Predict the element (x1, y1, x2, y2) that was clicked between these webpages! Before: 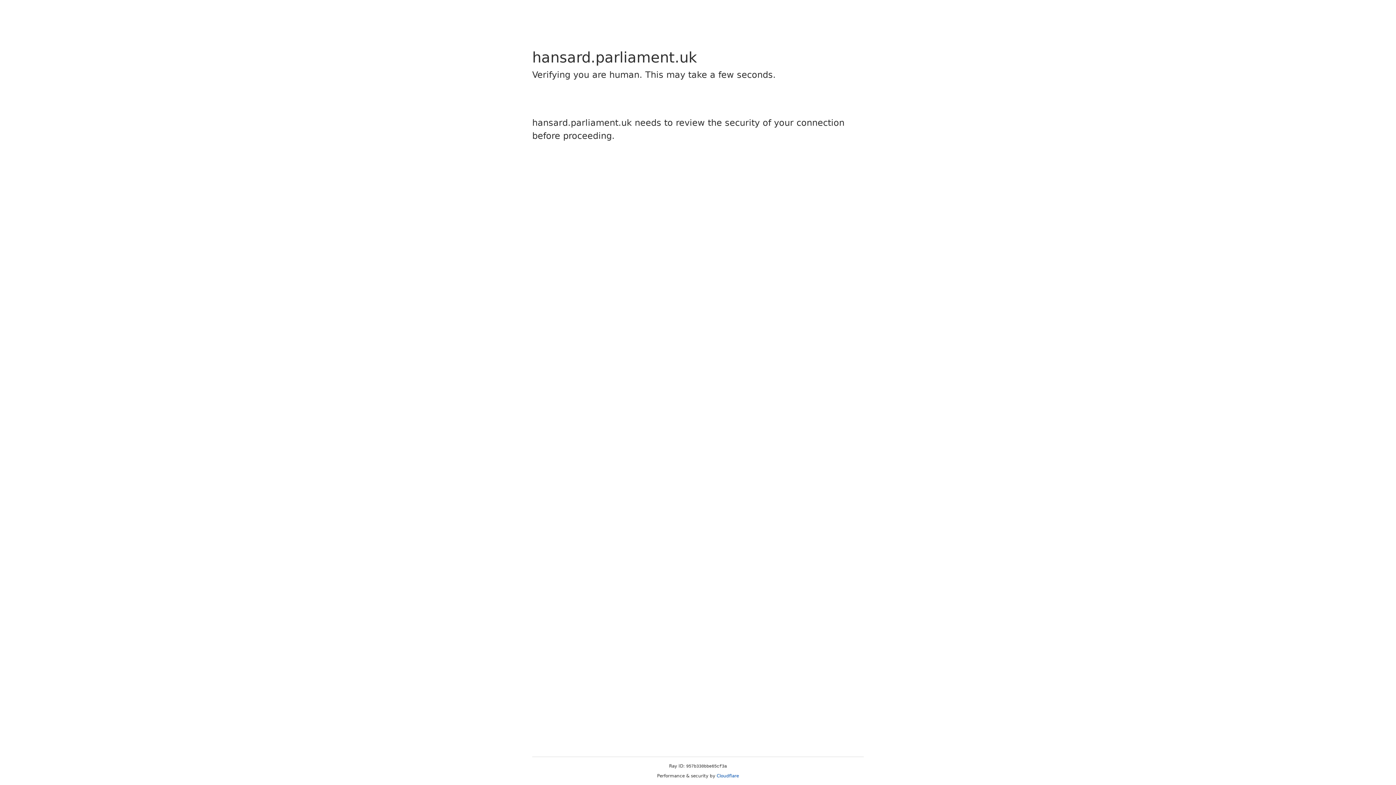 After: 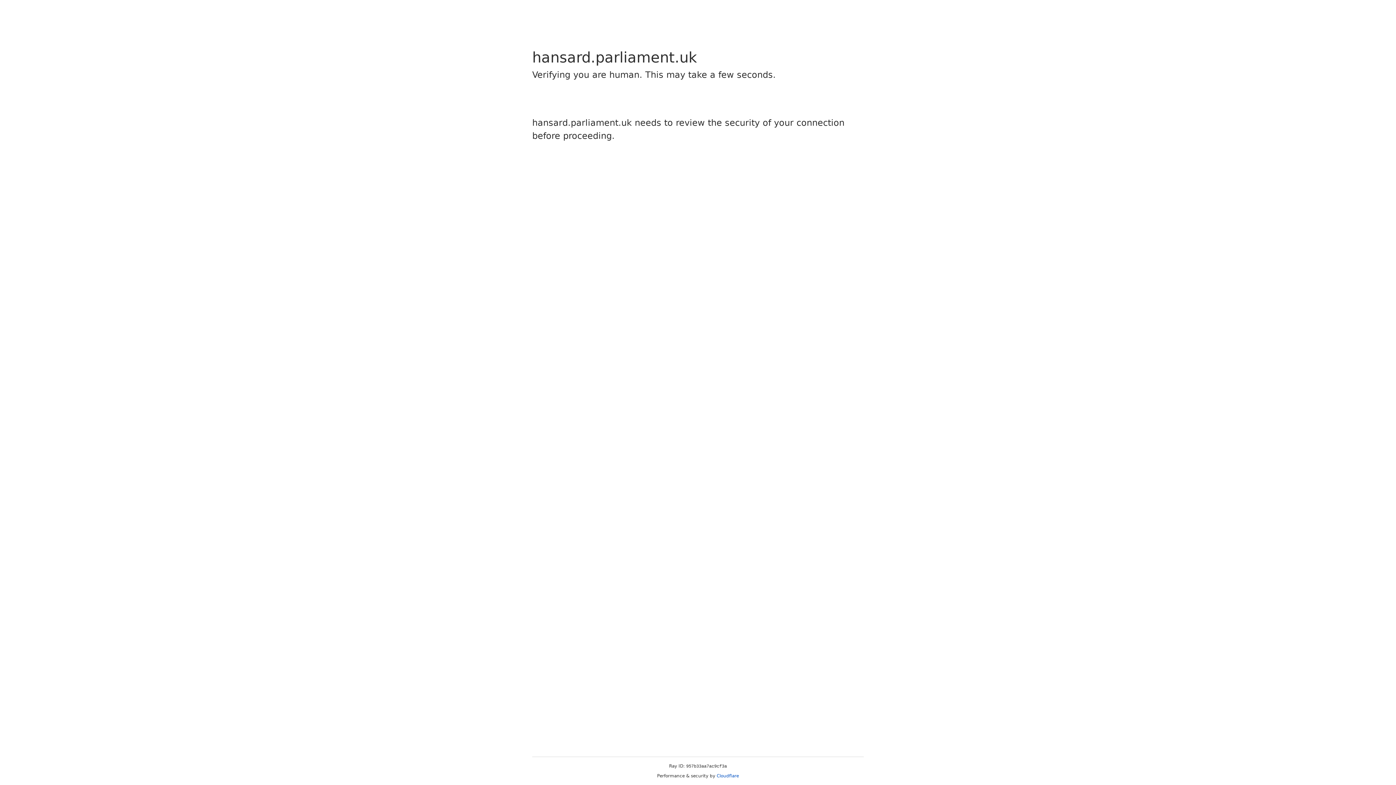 Action: bbox: (716, 773, 739, 778) label: Cloudflare